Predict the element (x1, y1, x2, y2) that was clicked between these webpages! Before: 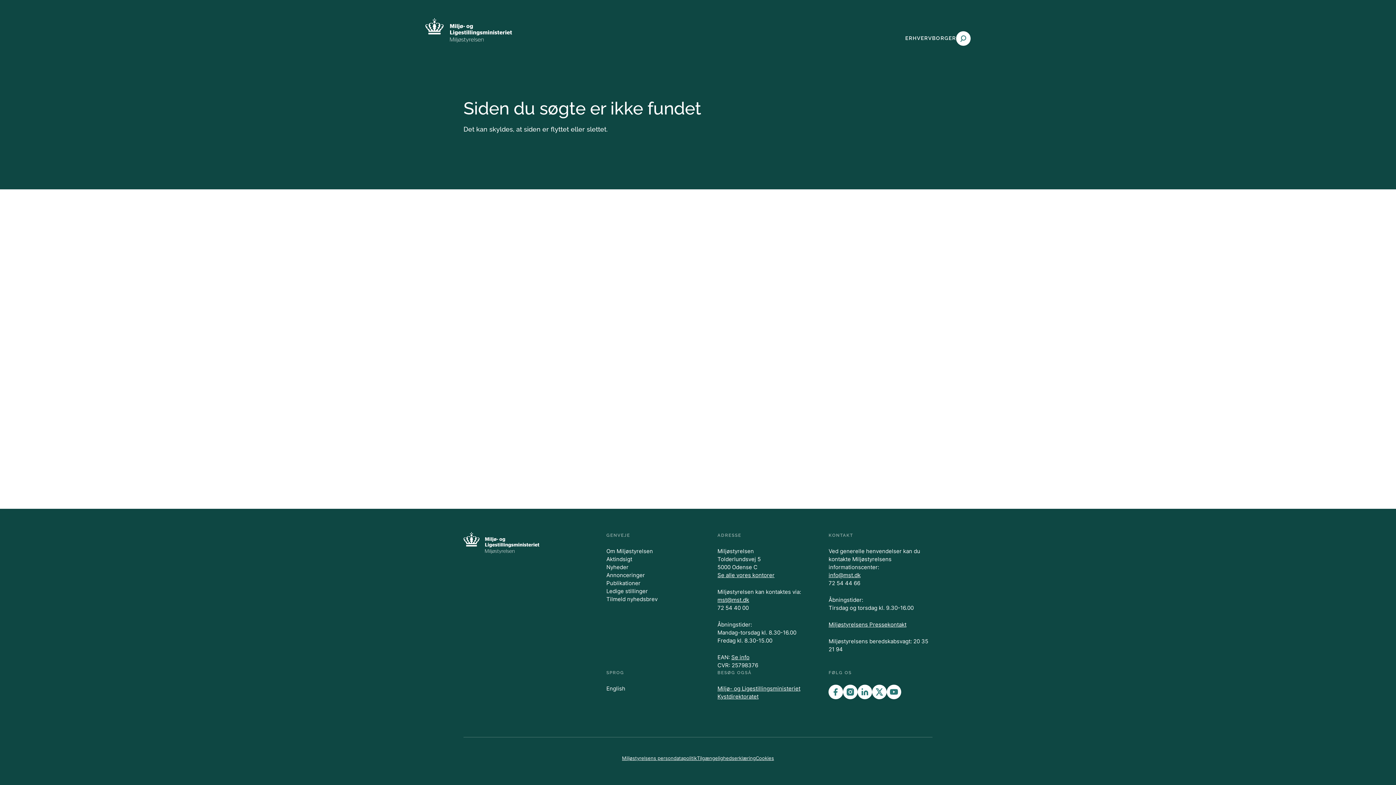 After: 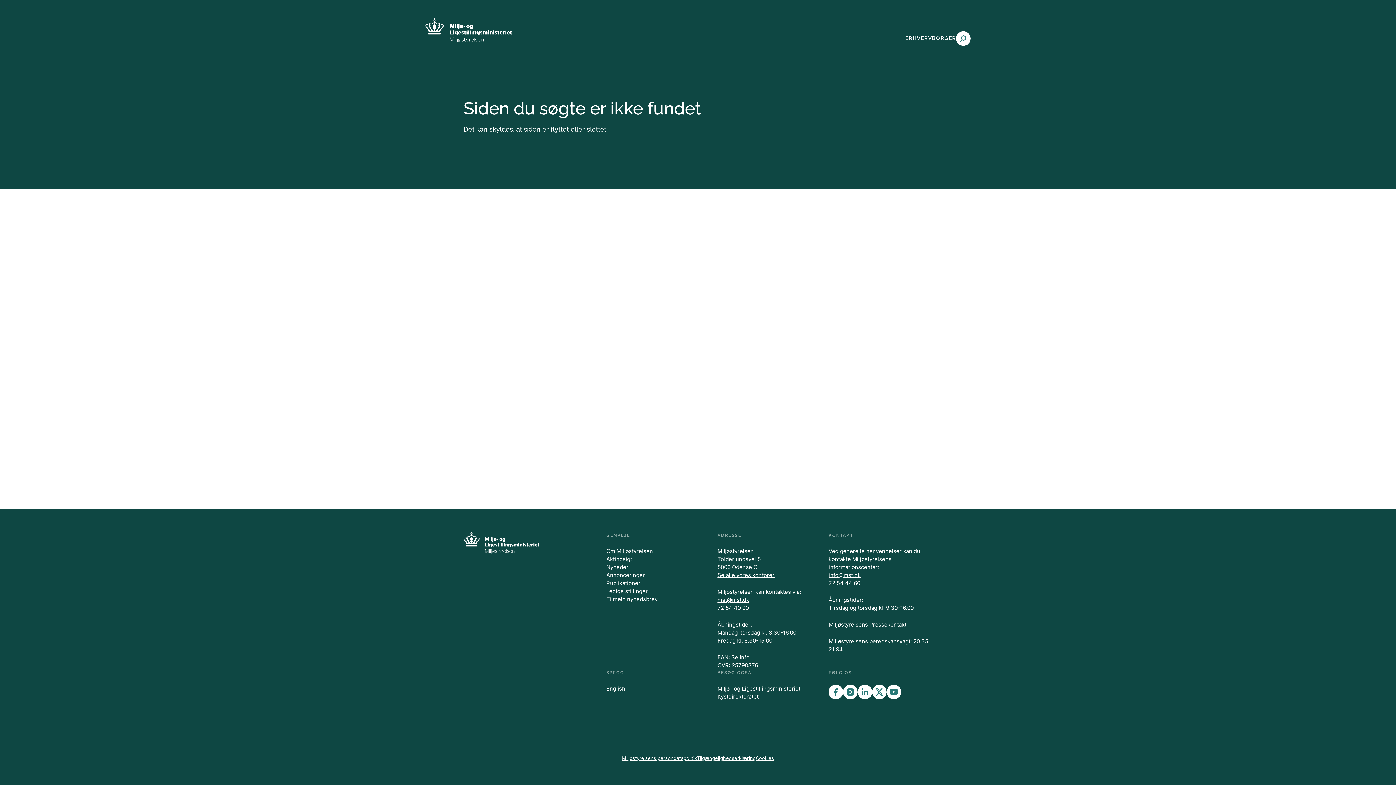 Action: bbox: (606, 685, 625, 692) label: English